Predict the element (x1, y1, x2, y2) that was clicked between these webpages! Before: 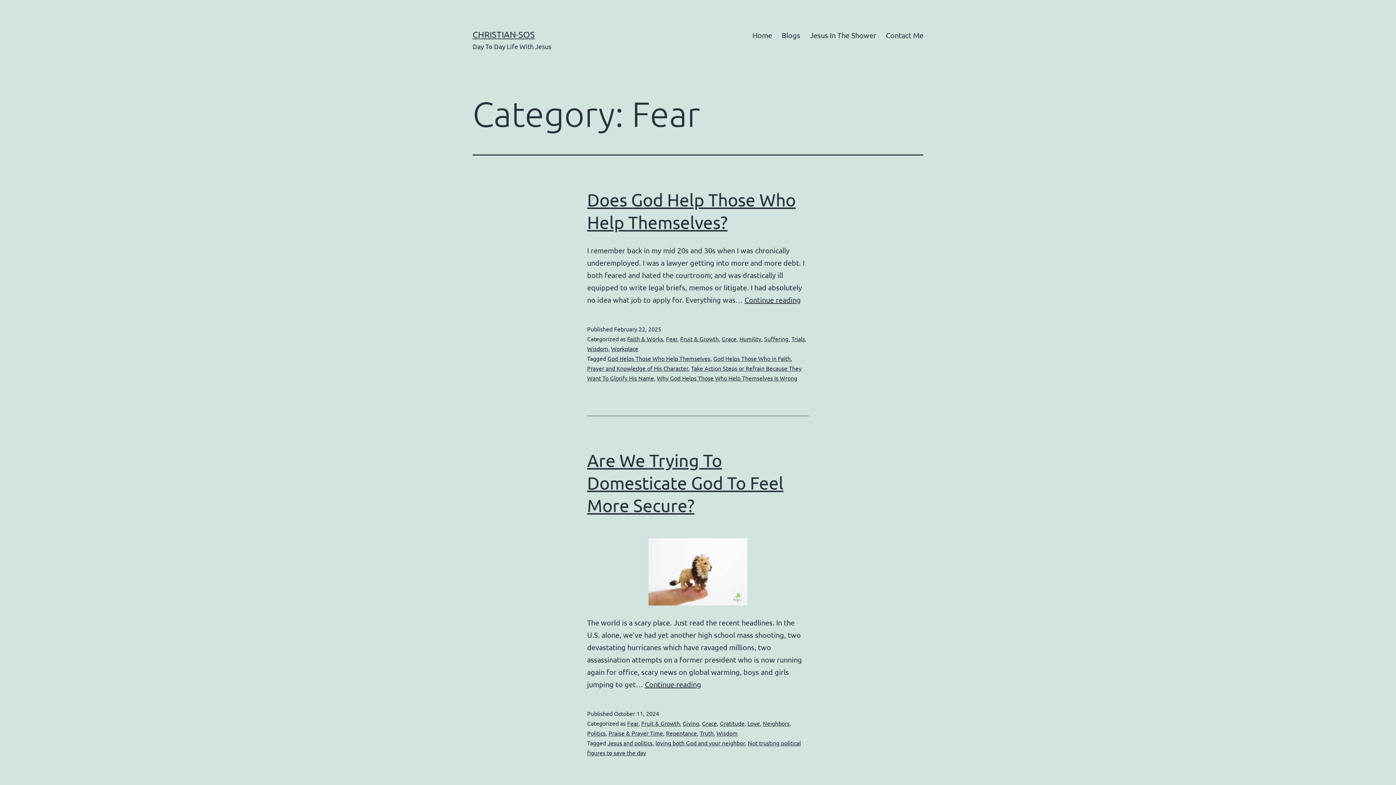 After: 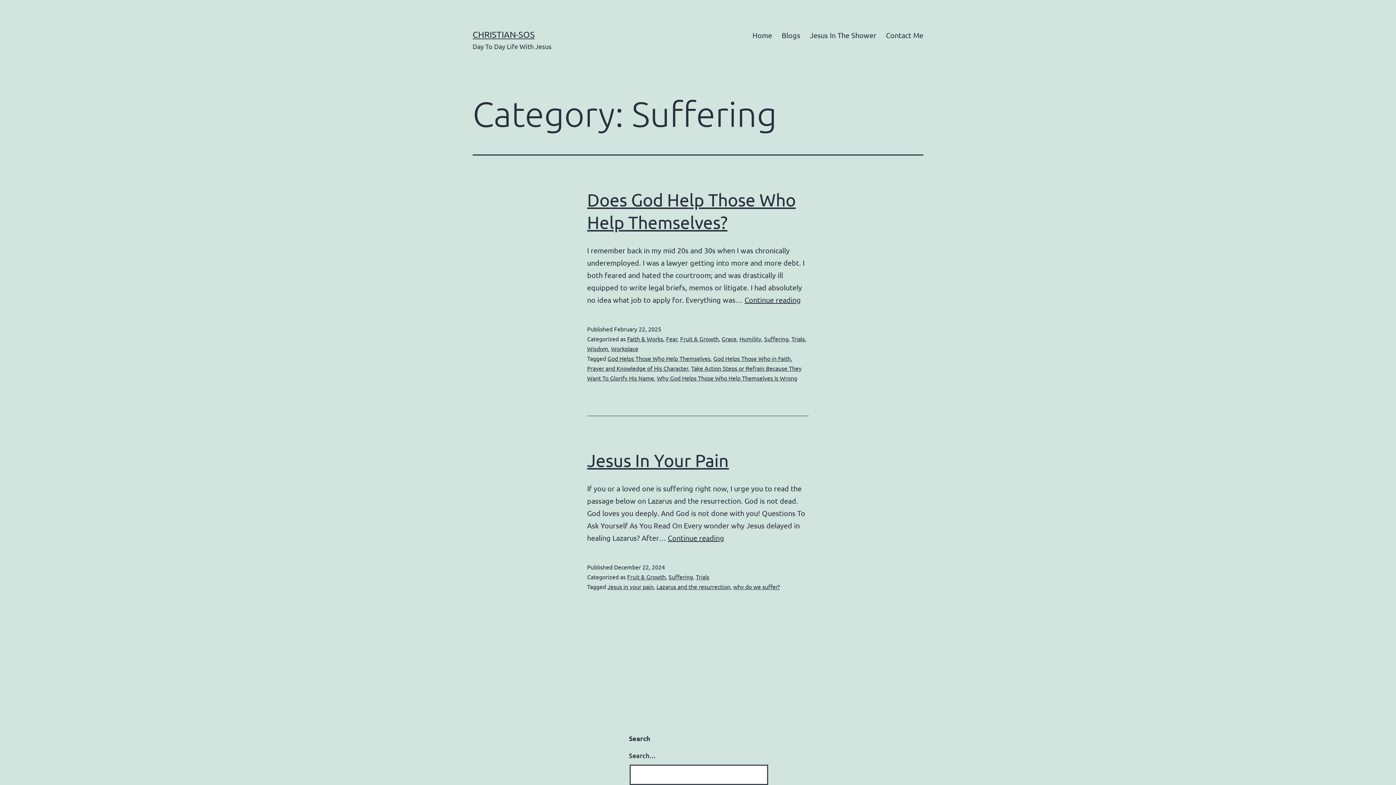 Action: bbox: (764, 335, 788, 342) label: Suffering